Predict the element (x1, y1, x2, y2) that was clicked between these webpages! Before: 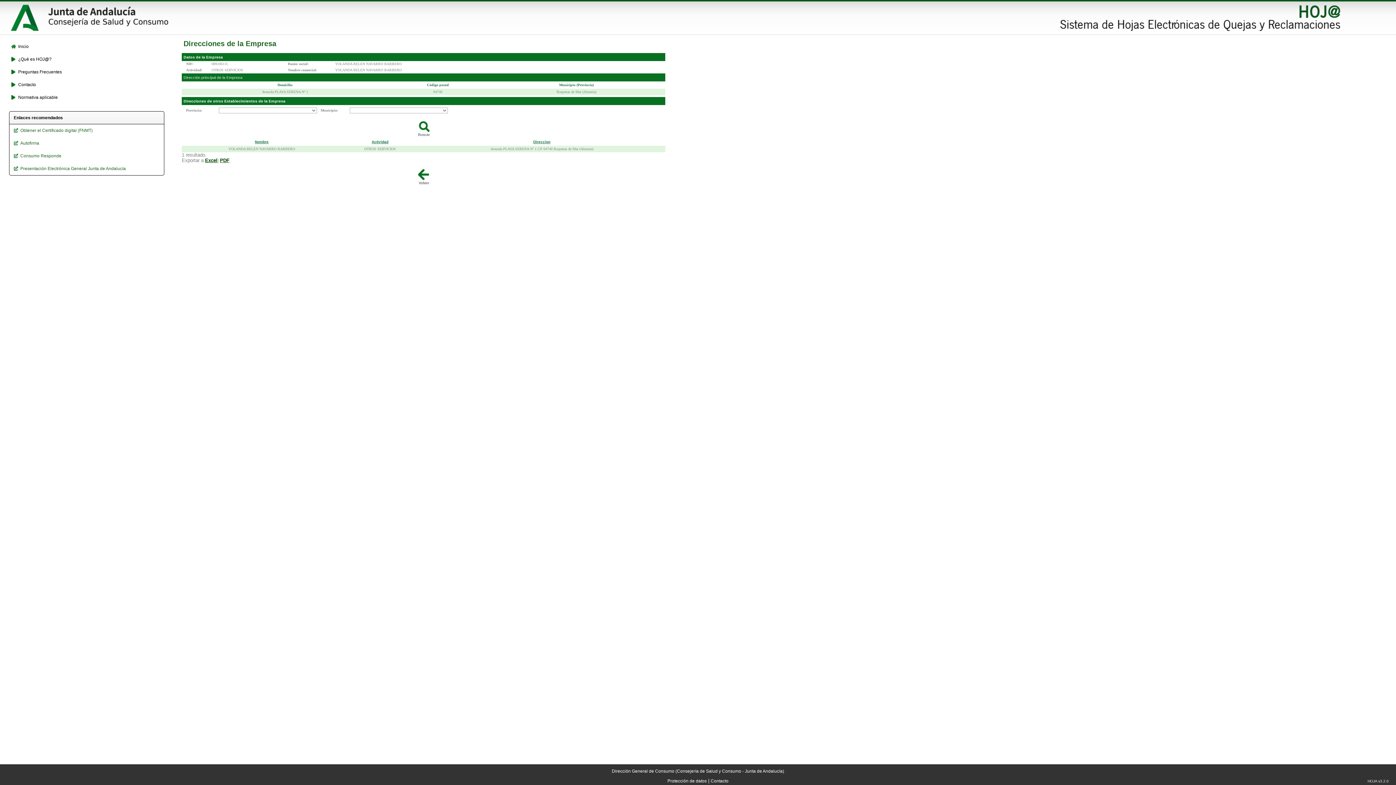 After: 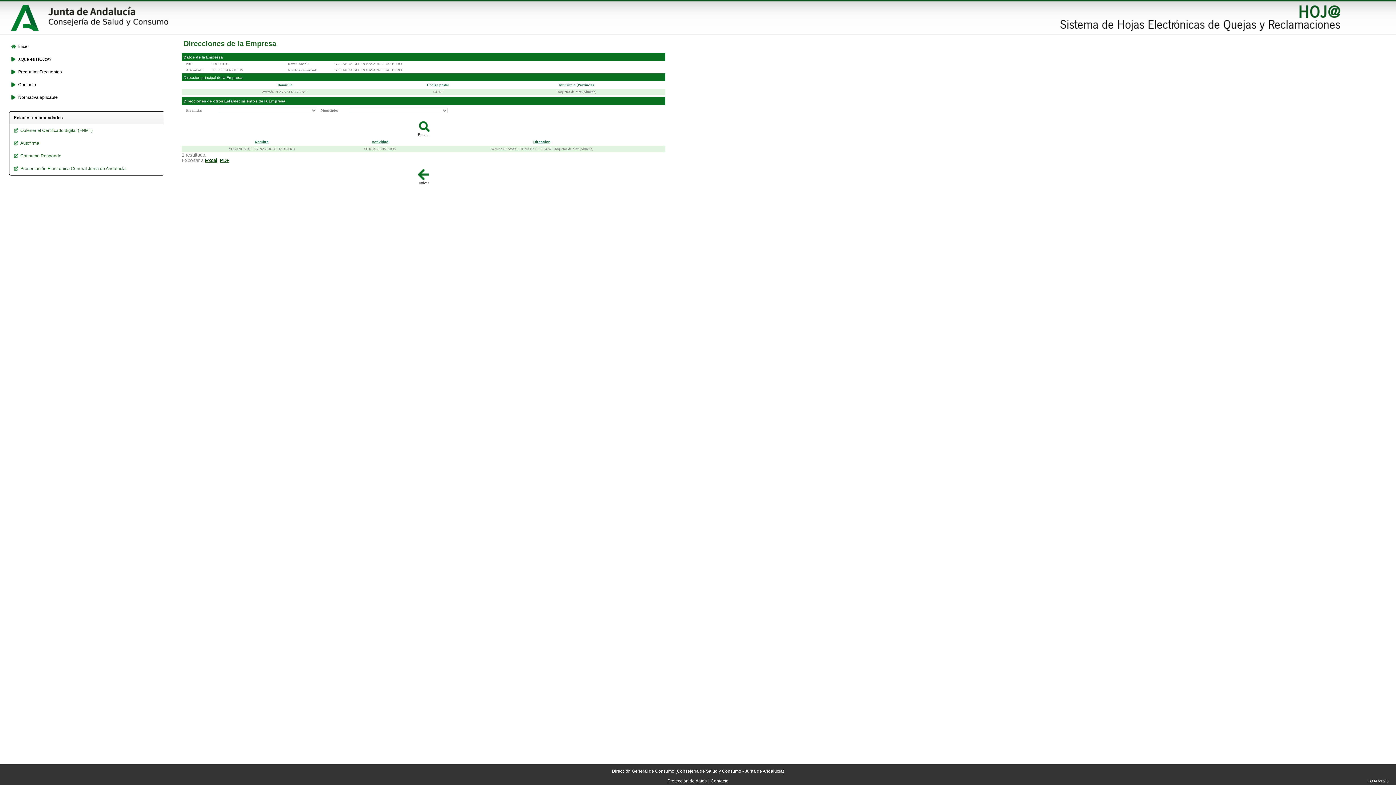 Action: bbox: (533, 139, 550, 143) label: Direccion